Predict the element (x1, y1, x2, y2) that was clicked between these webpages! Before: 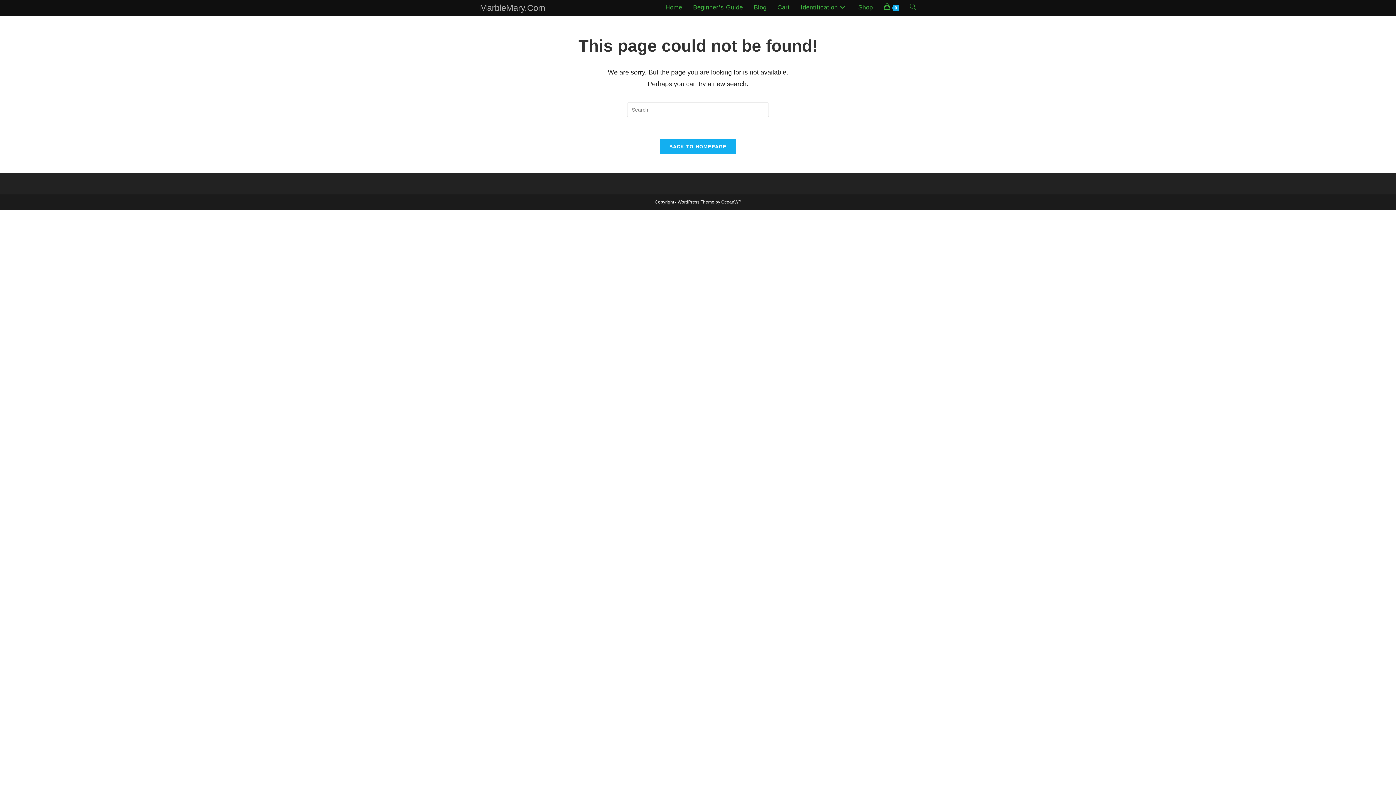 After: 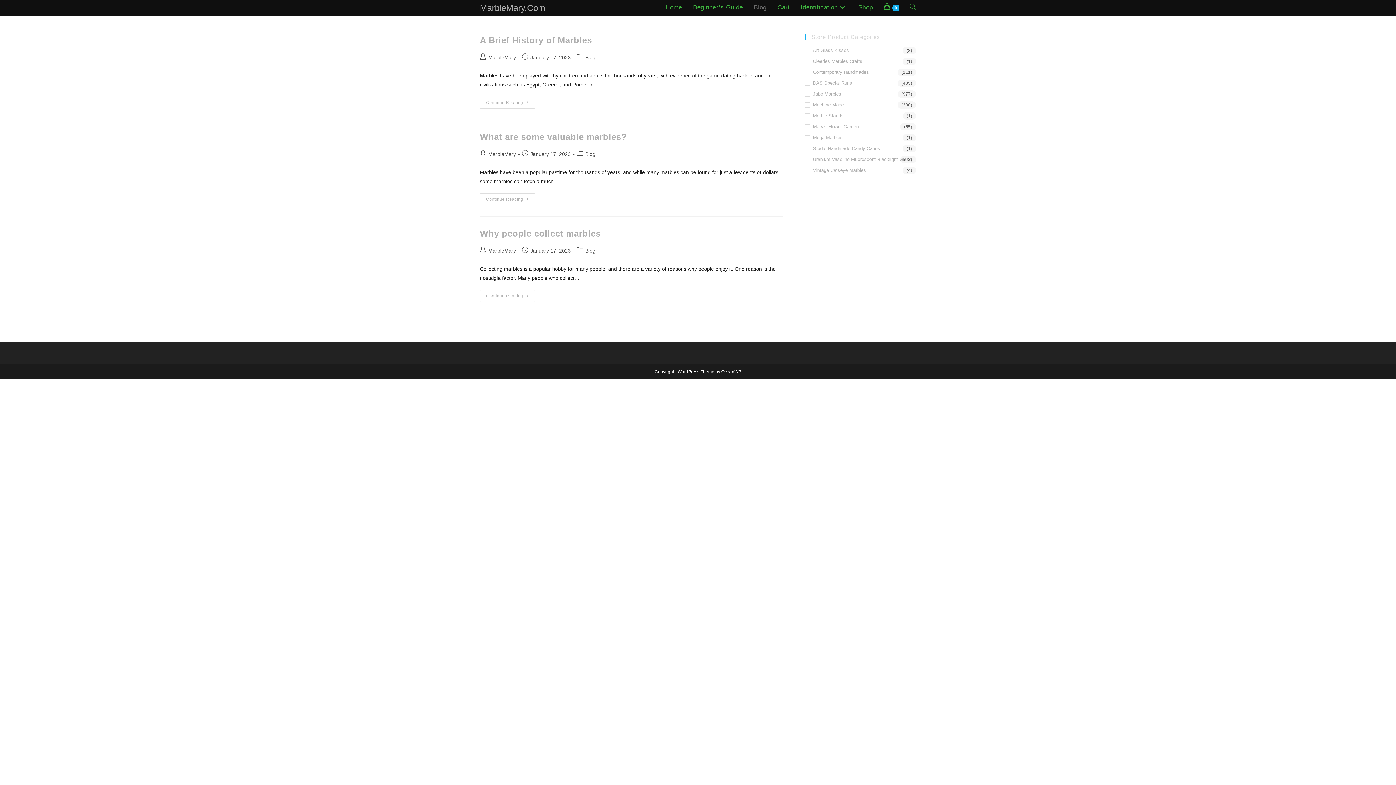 Action: bbox: (748, 0, 772, 15) label: Blog